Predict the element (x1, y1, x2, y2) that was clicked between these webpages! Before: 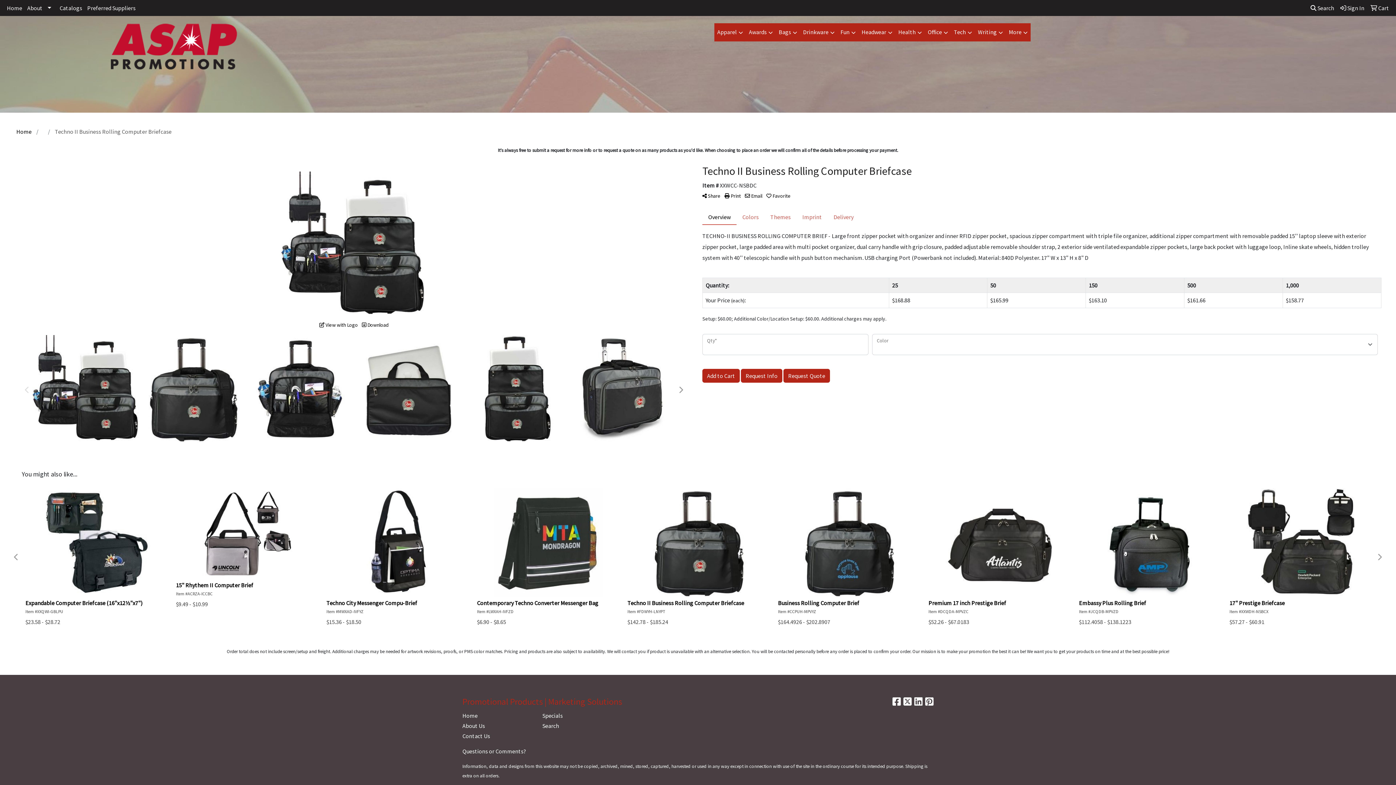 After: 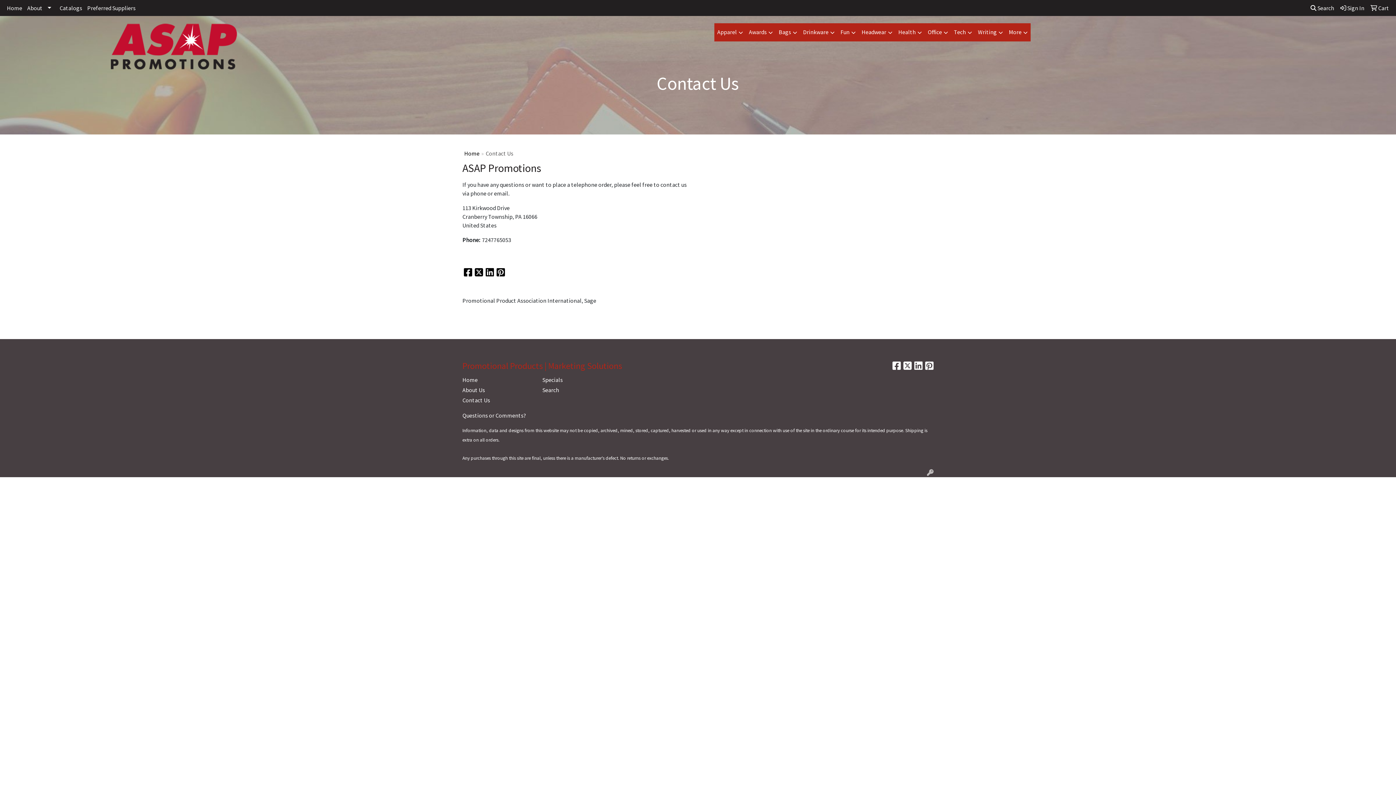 Action: label: Contact Us bbox: (462, 731, 533, 741)